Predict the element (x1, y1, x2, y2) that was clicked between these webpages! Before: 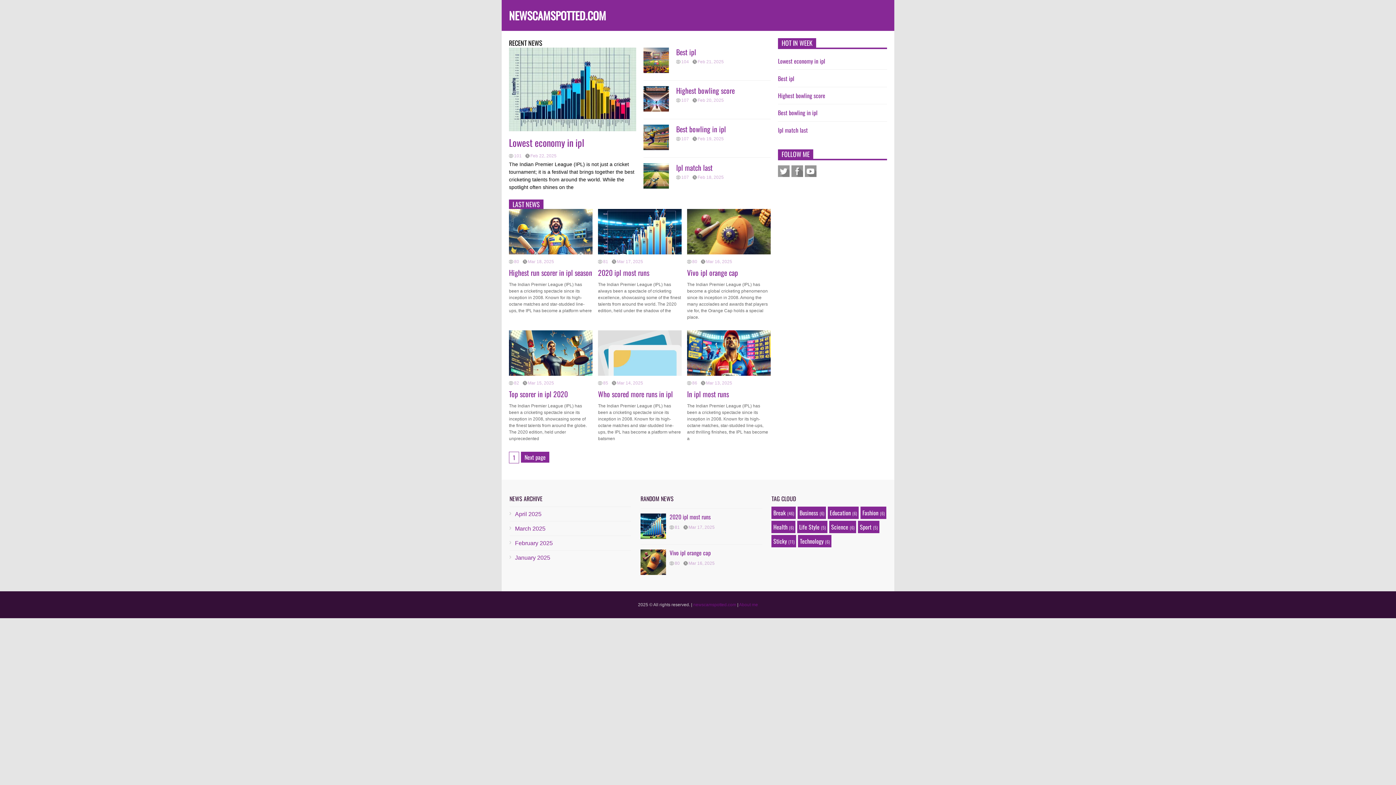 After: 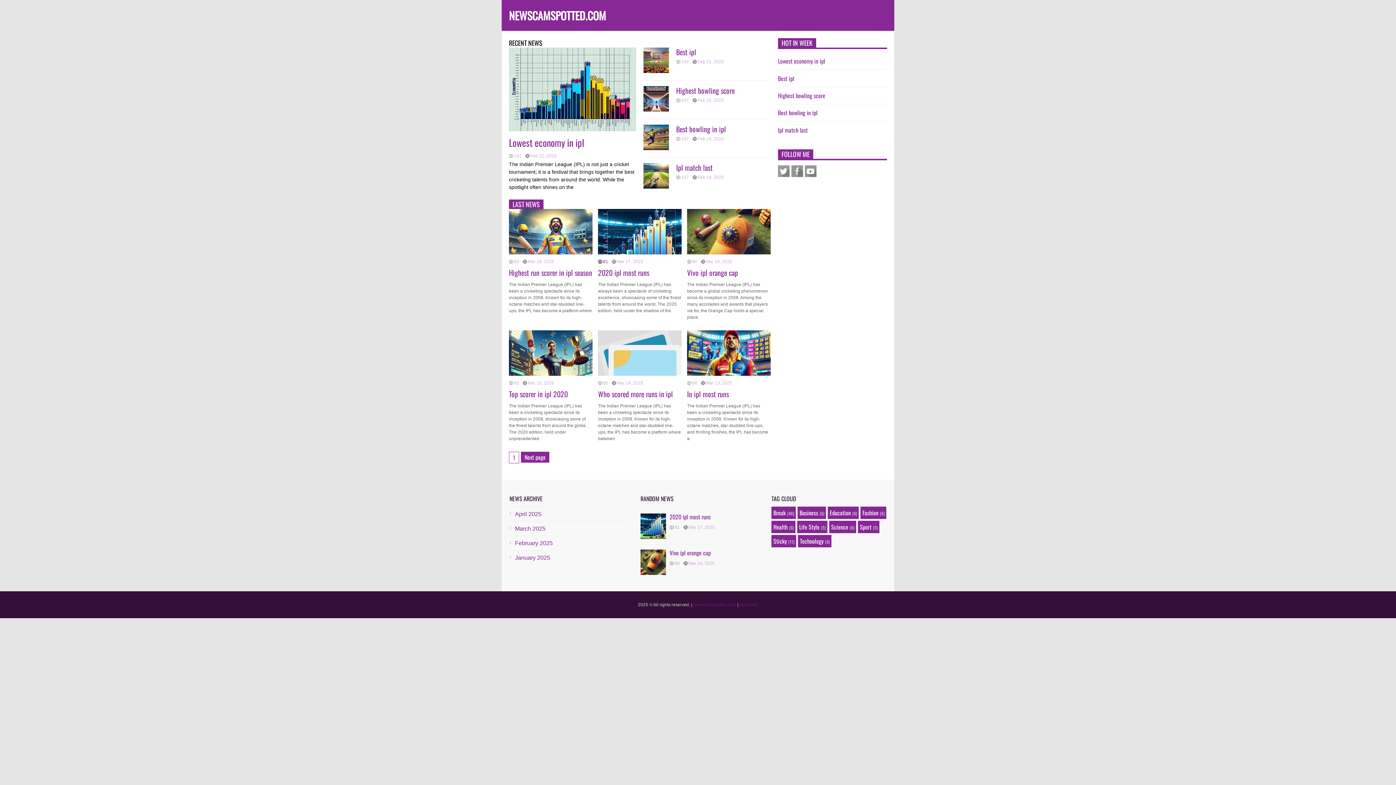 Action: label: 81 bbox: (598, 259, 608, 263)